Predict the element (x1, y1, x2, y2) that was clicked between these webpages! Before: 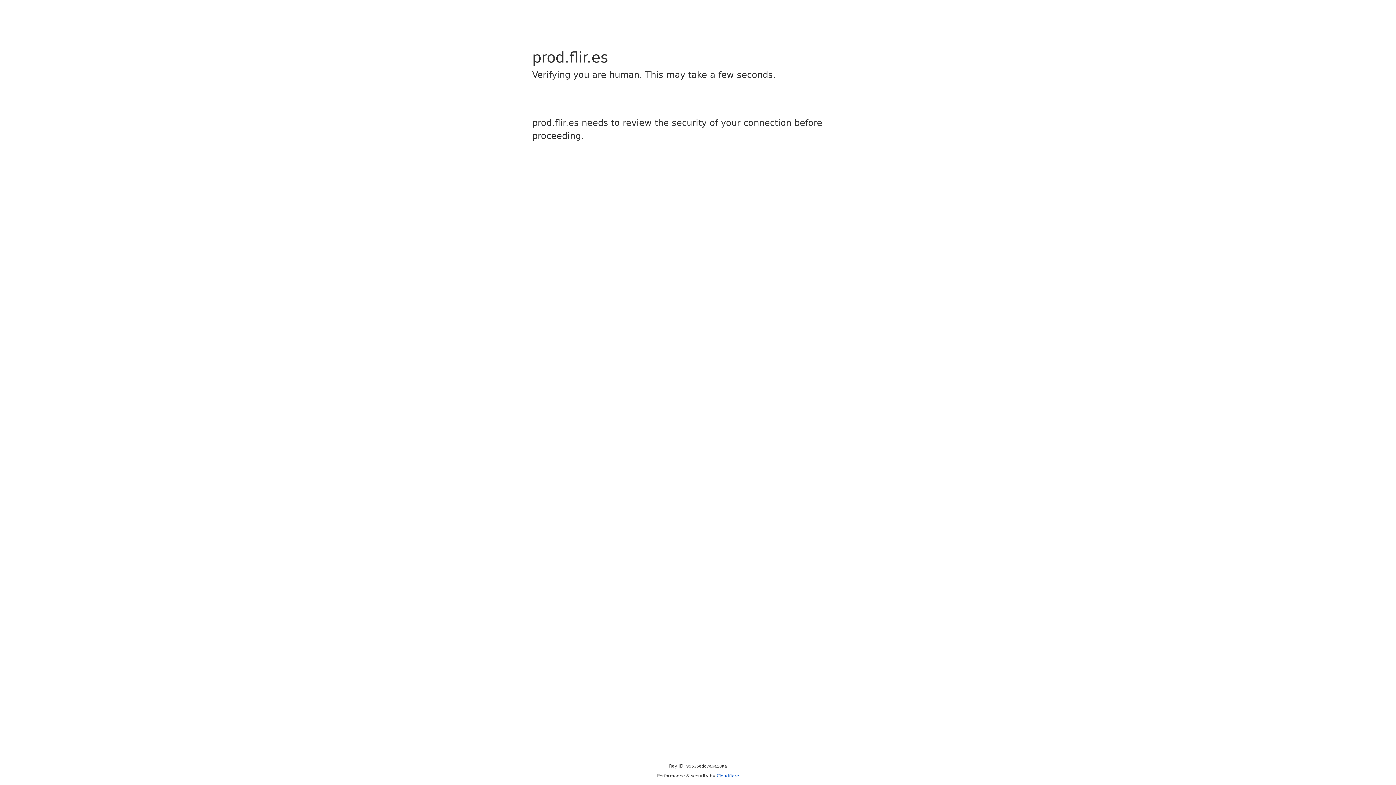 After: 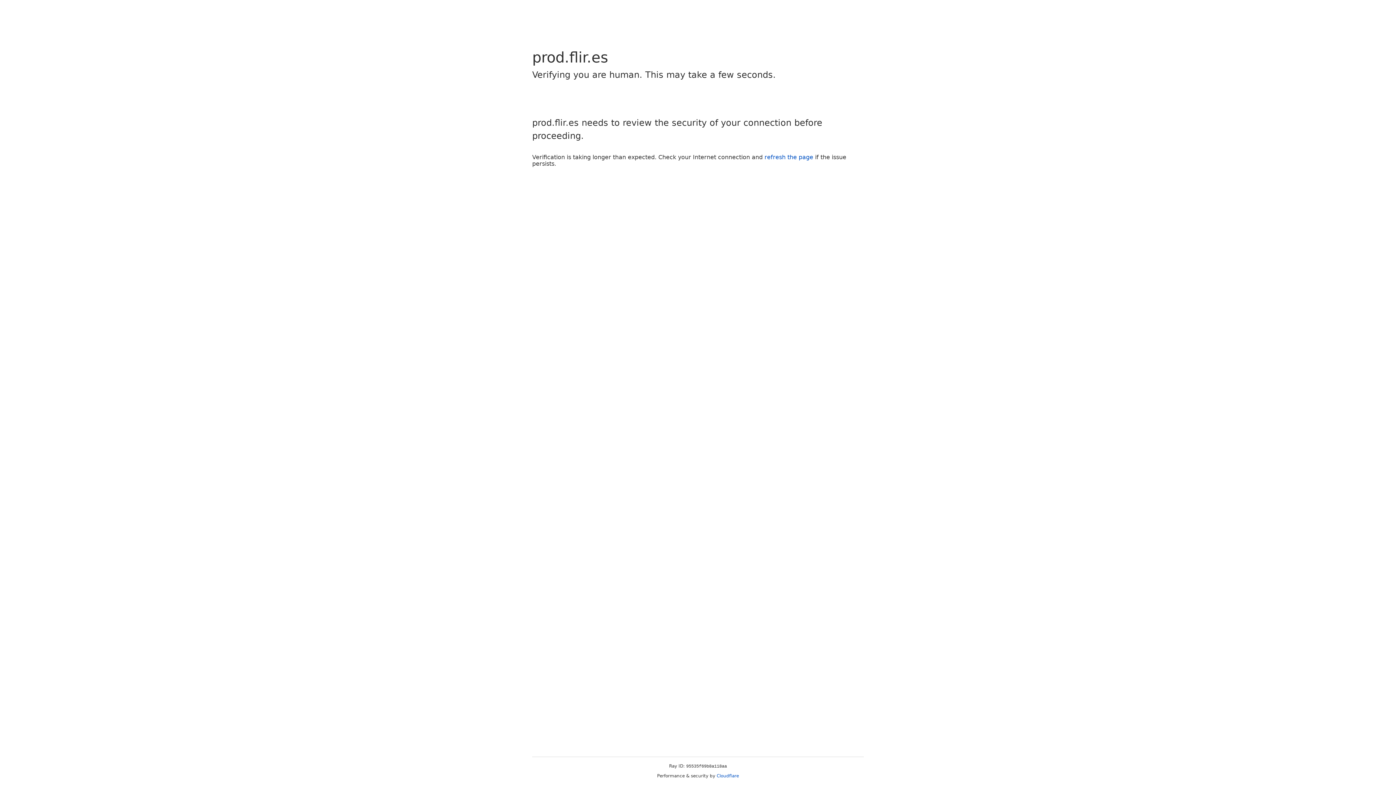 Action: label: Cloudflare bbox: (716, 773, 739, 778)